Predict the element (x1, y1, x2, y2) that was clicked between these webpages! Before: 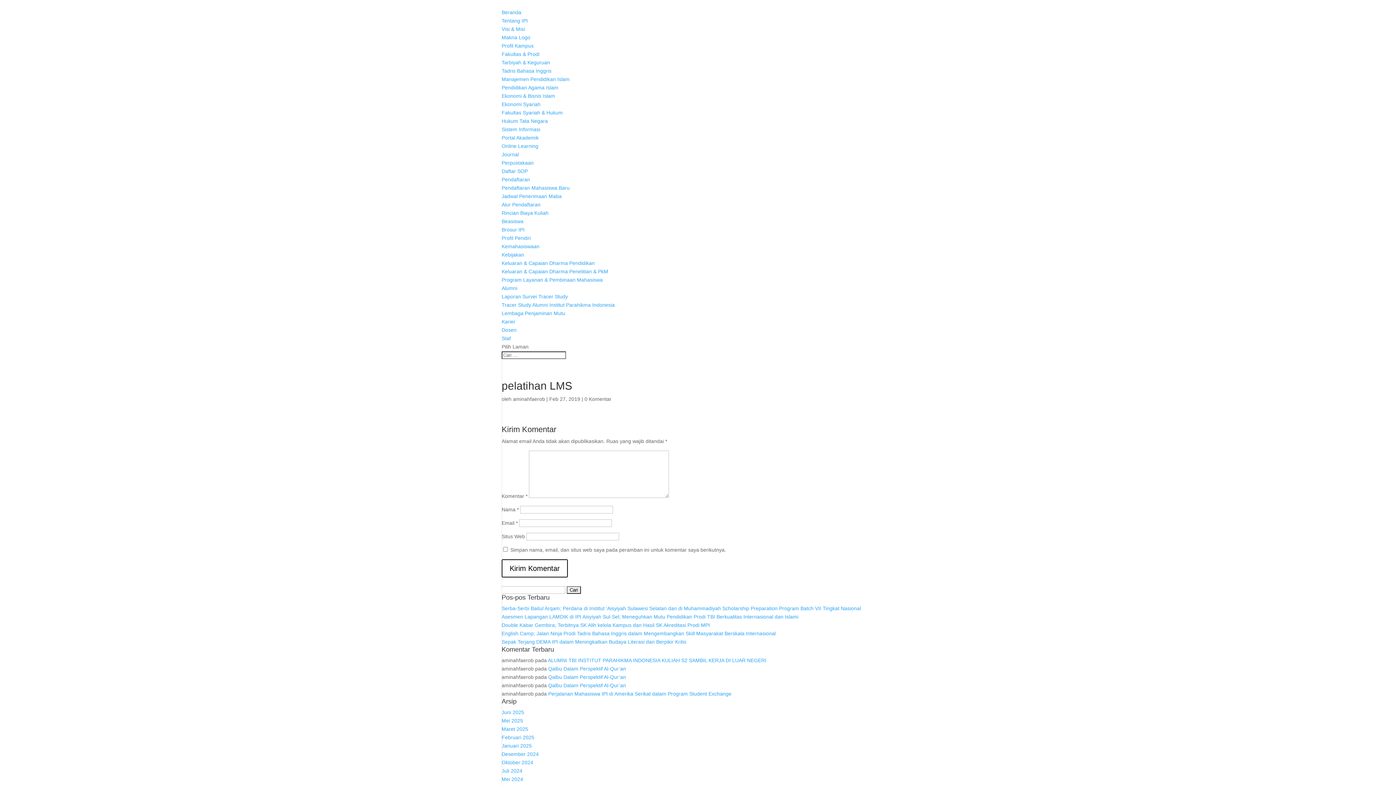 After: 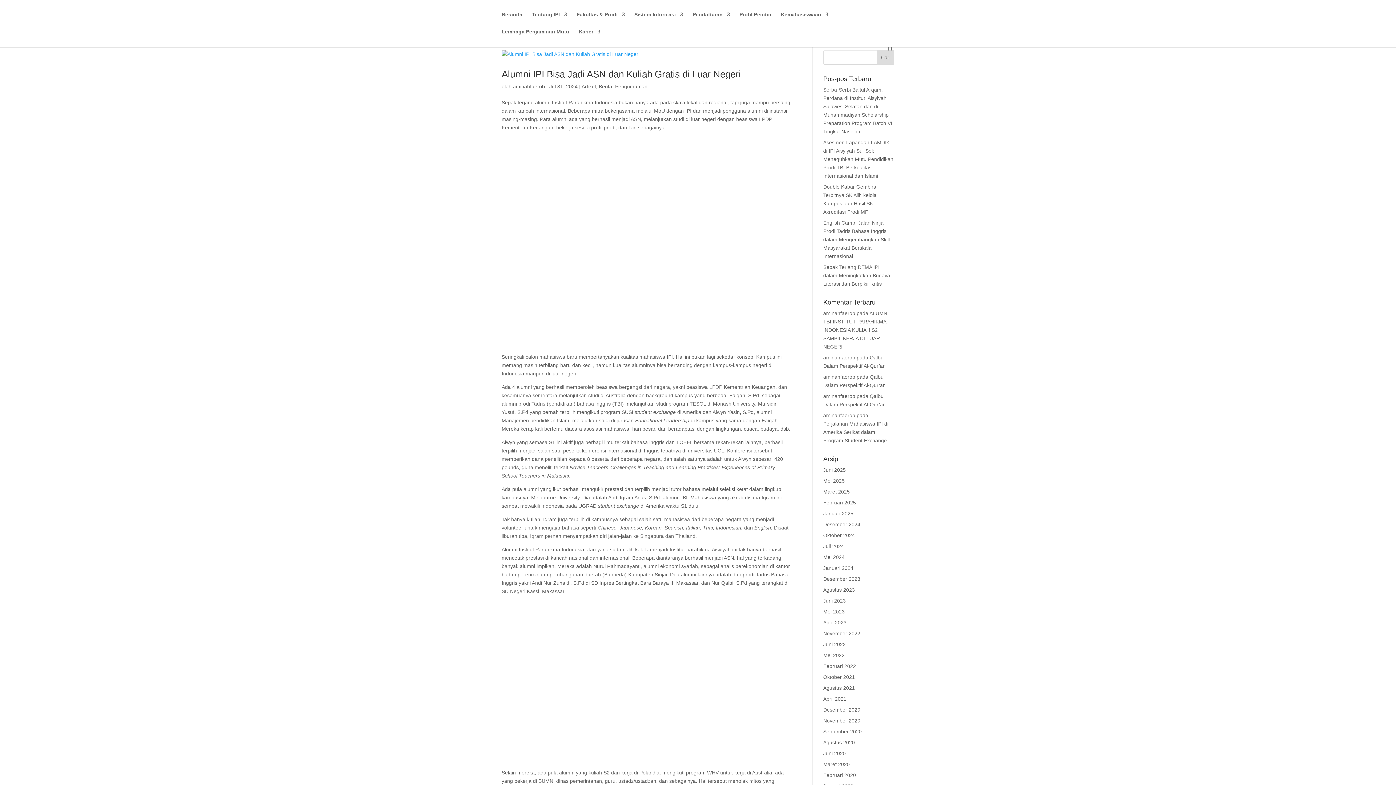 Action: bbox: (501, 768, 522, 774) label: Juli 2024